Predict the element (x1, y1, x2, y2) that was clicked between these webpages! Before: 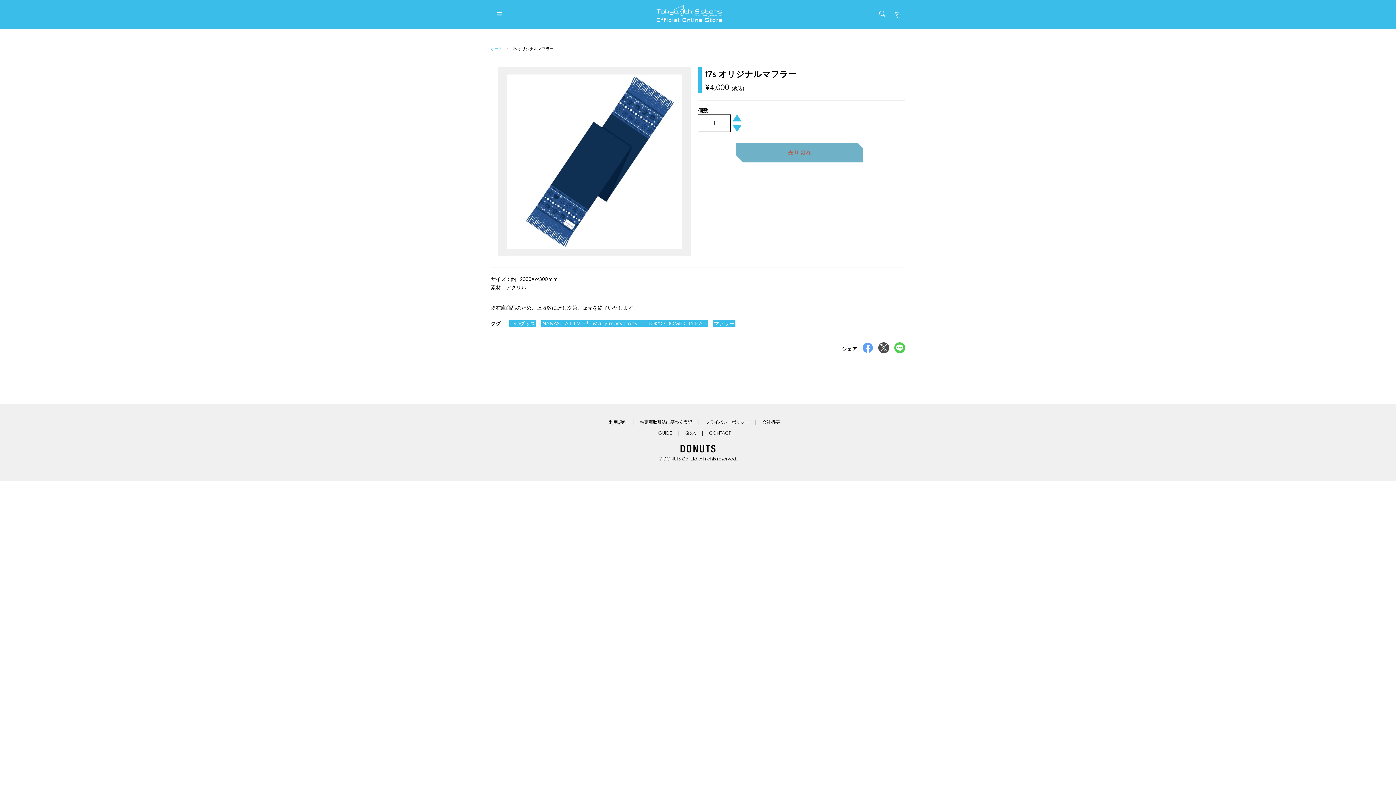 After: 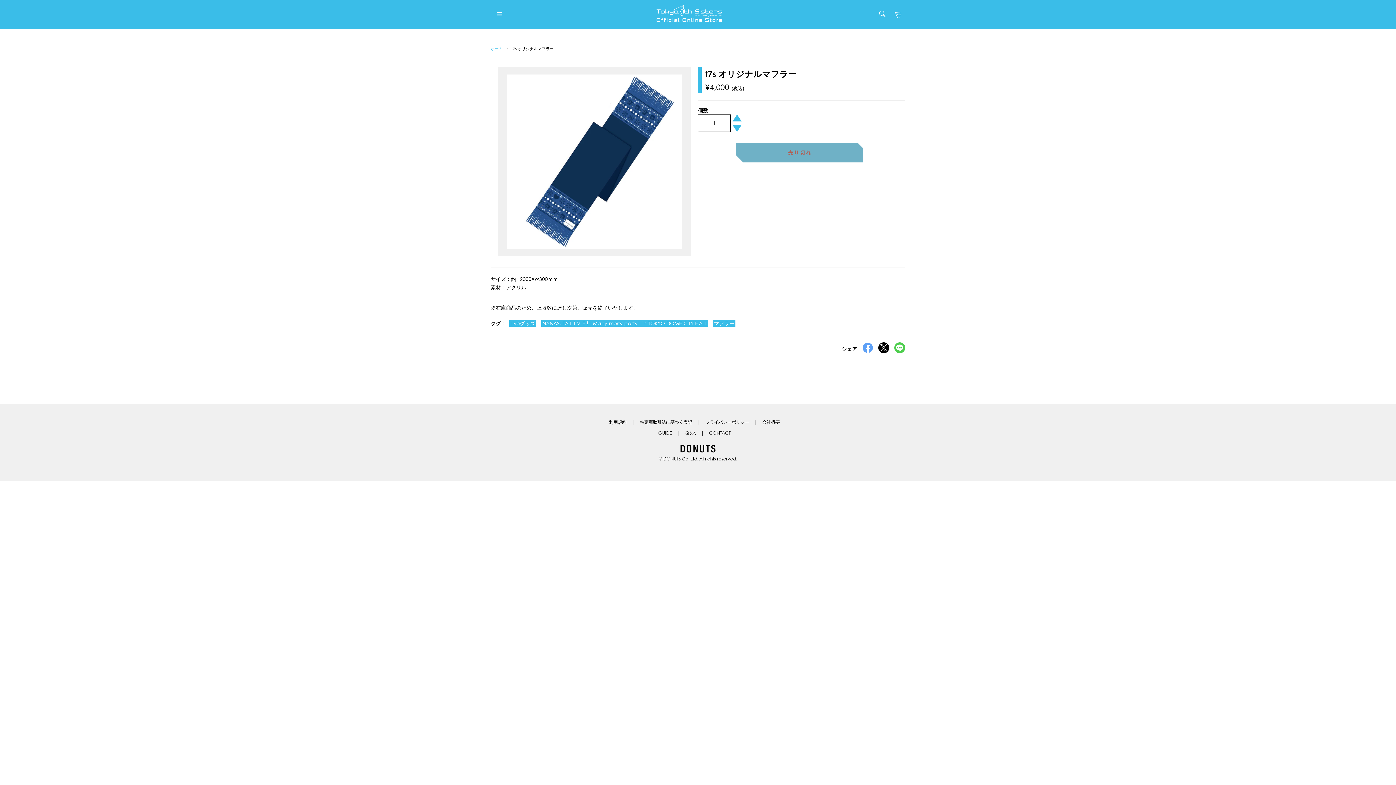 Action: label: Xでポストする bbox: (878, 342, 889, 353)